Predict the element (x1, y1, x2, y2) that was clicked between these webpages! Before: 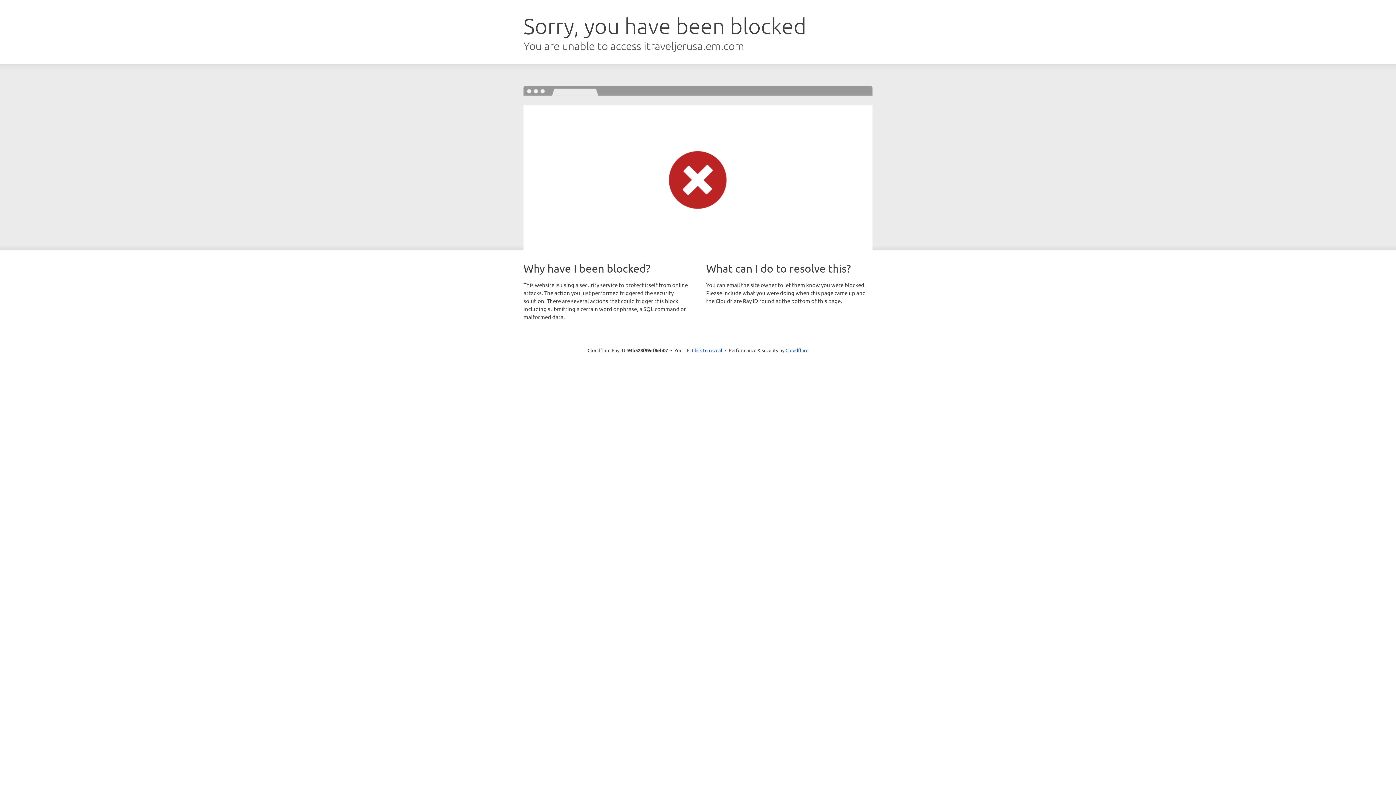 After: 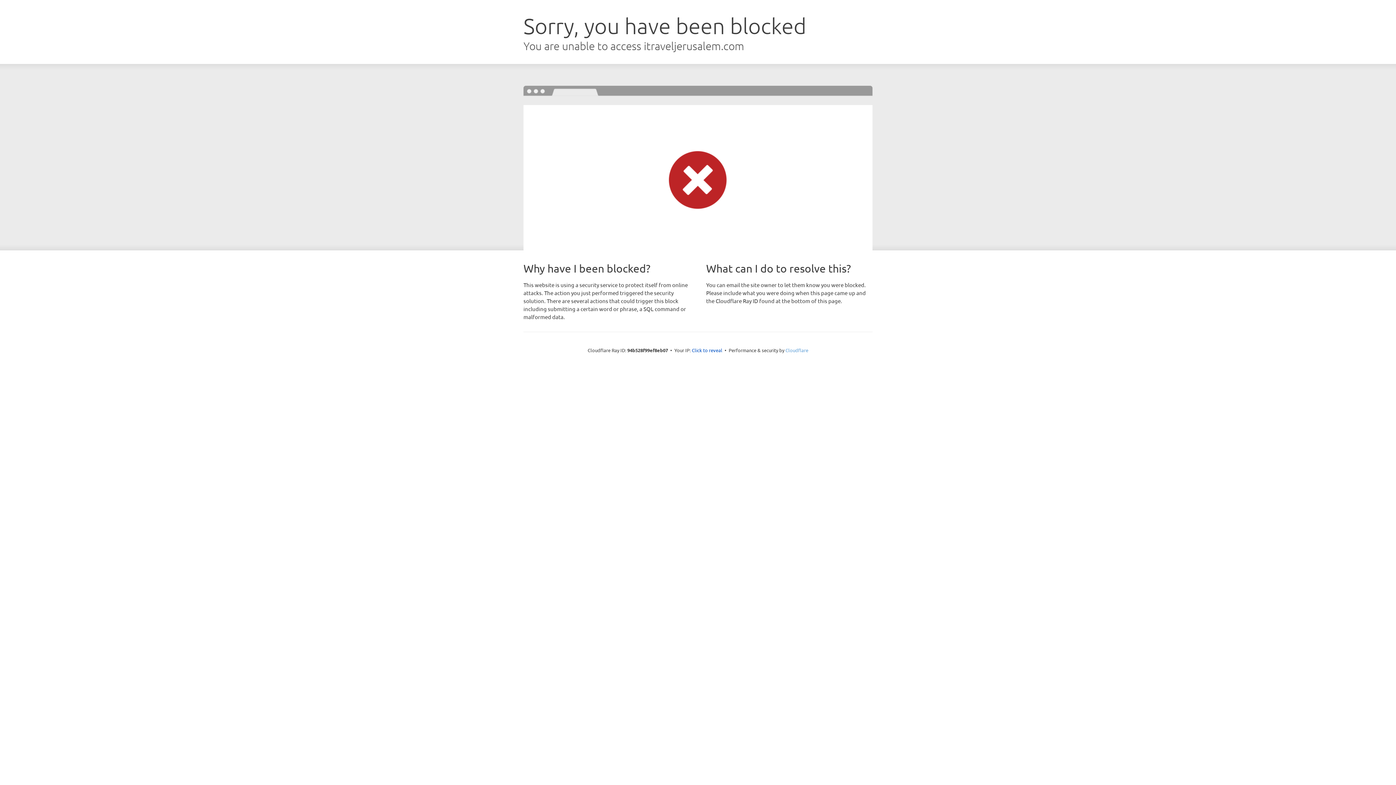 Action: label: Cloudflare bbox: (785, 347, 808, 353)